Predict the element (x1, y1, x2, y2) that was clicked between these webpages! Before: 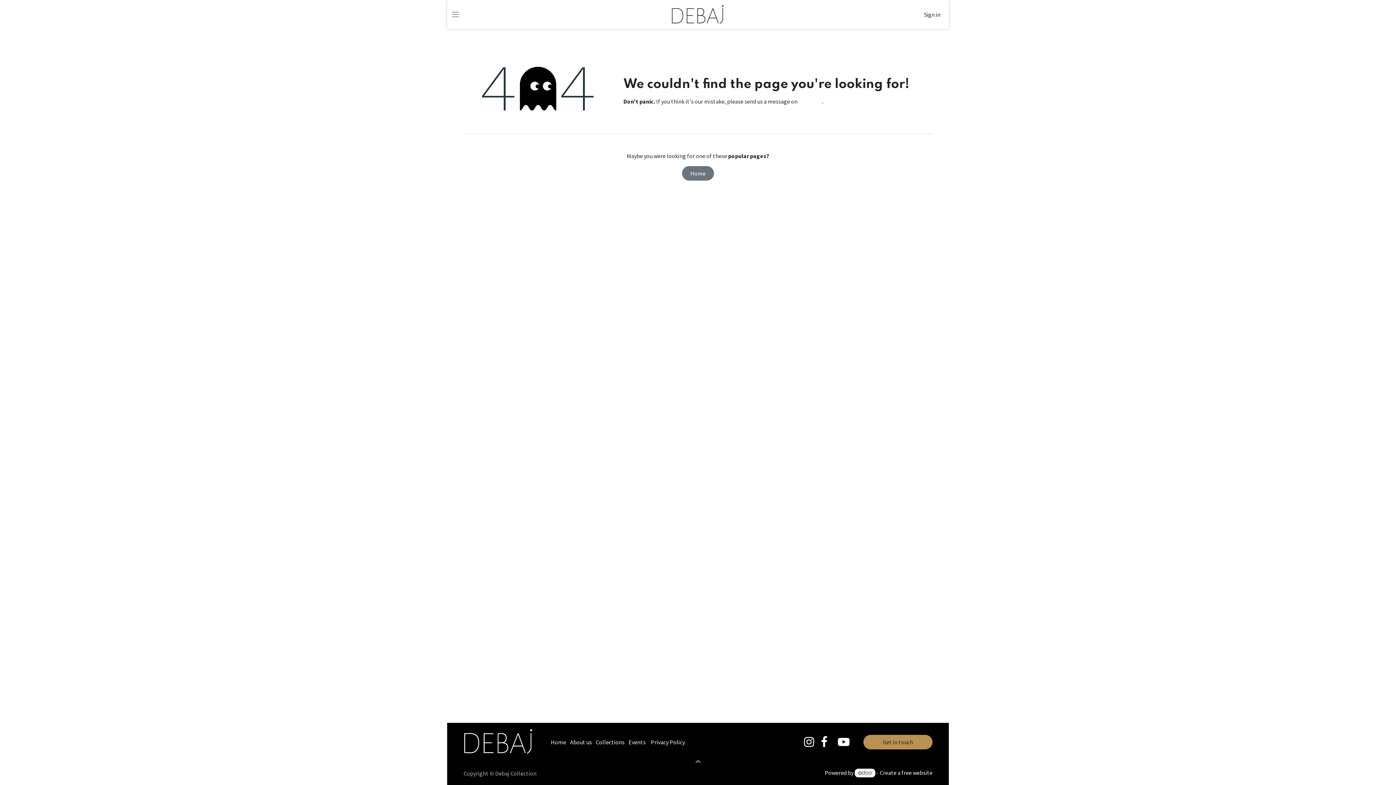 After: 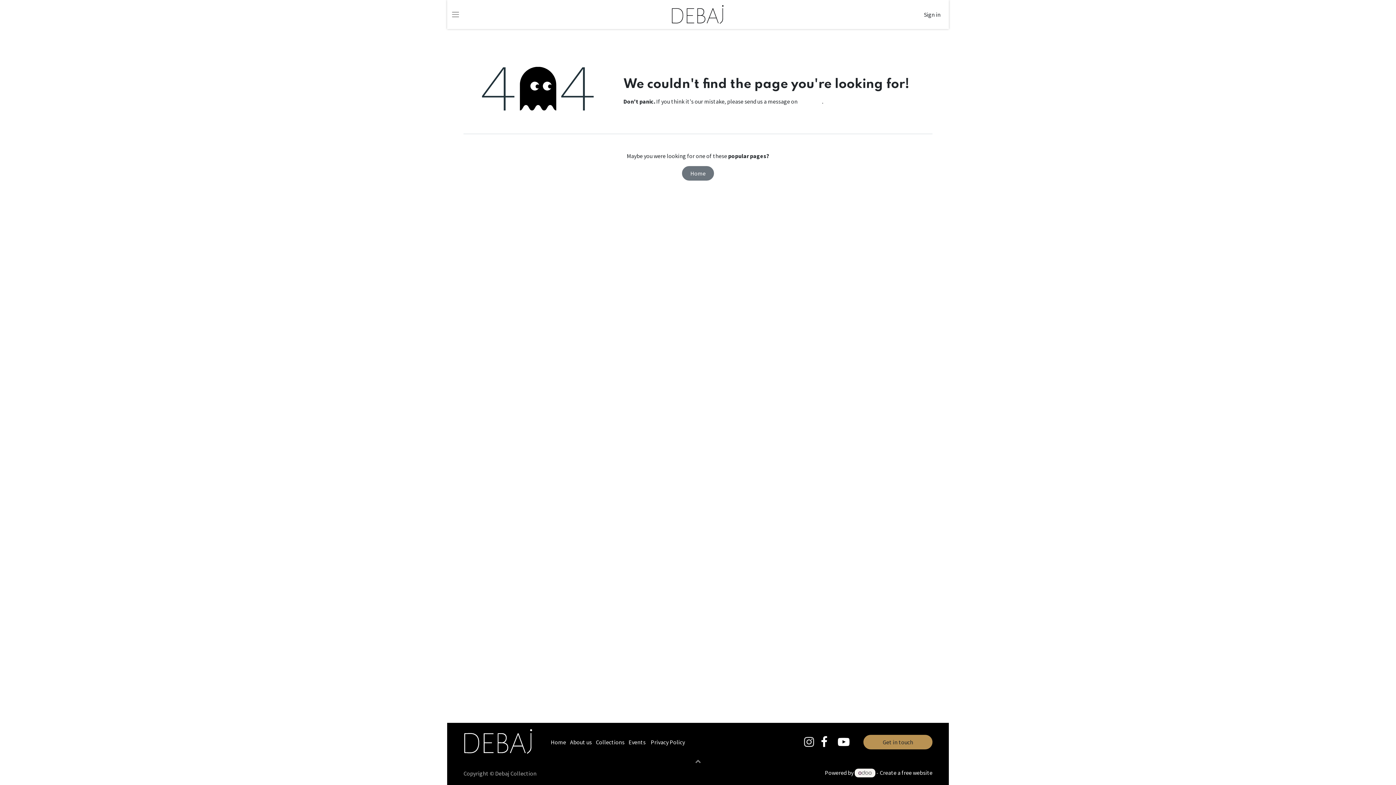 Action: bbox: (802, 734, 815, 750) label: ​